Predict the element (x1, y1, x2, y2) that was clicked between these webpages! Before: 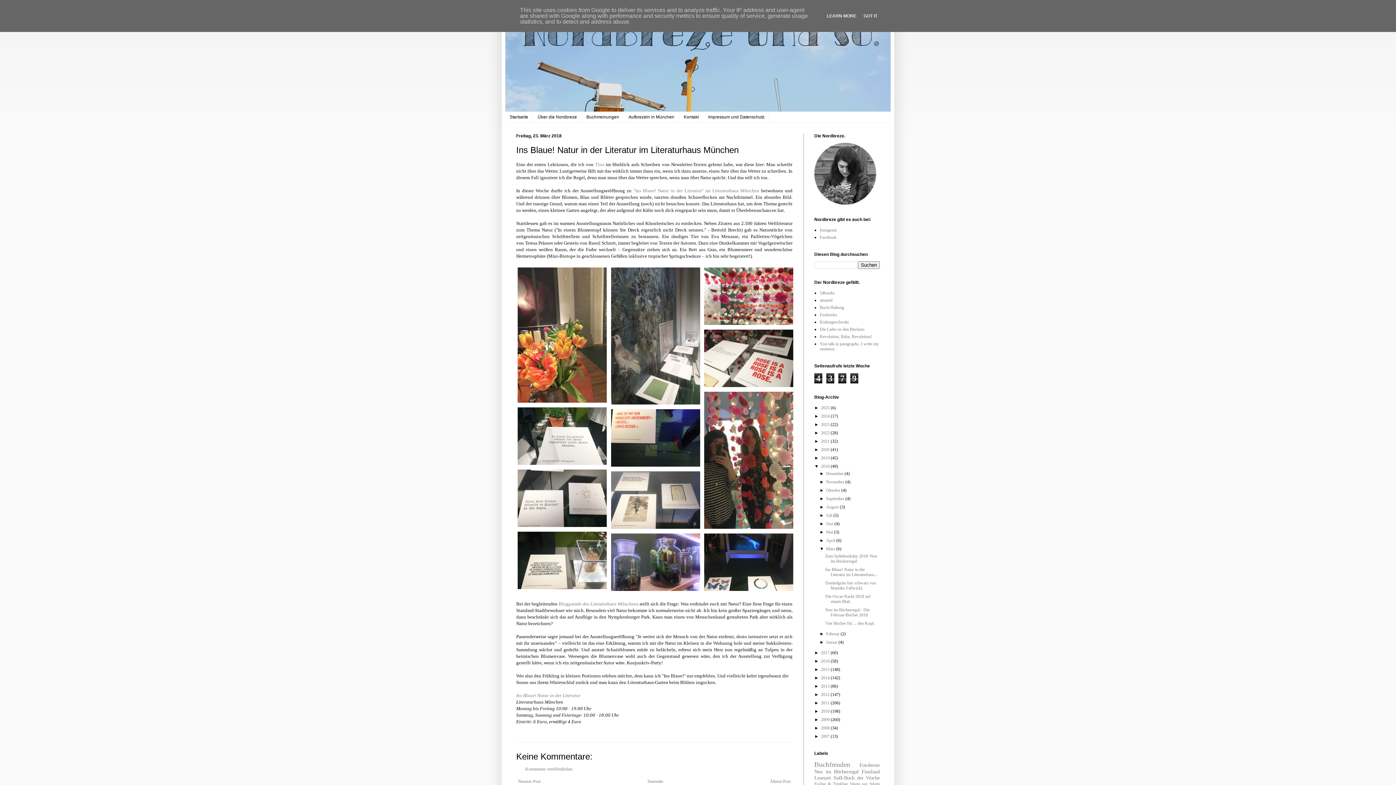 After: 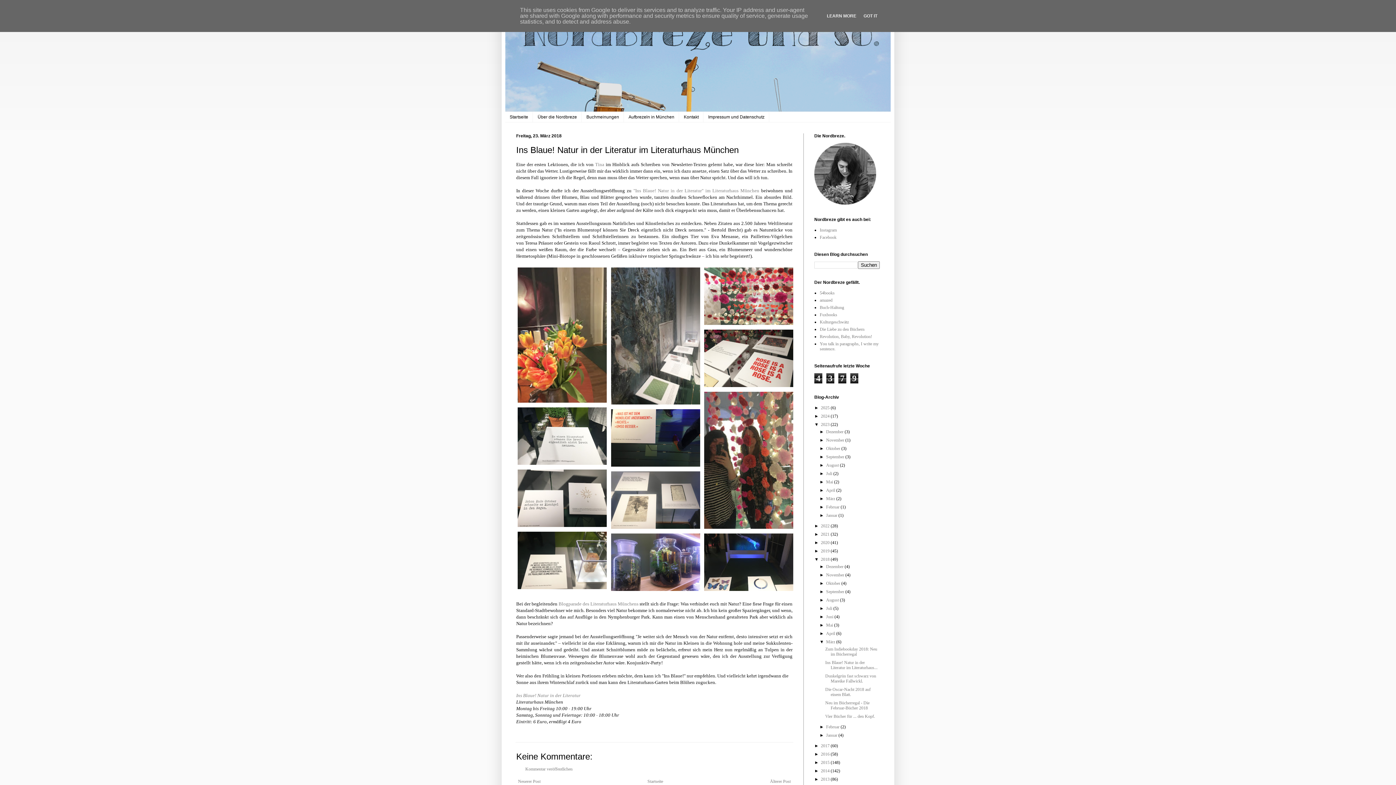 Action: bbox: (814, 422, 821, 427) label: ►  